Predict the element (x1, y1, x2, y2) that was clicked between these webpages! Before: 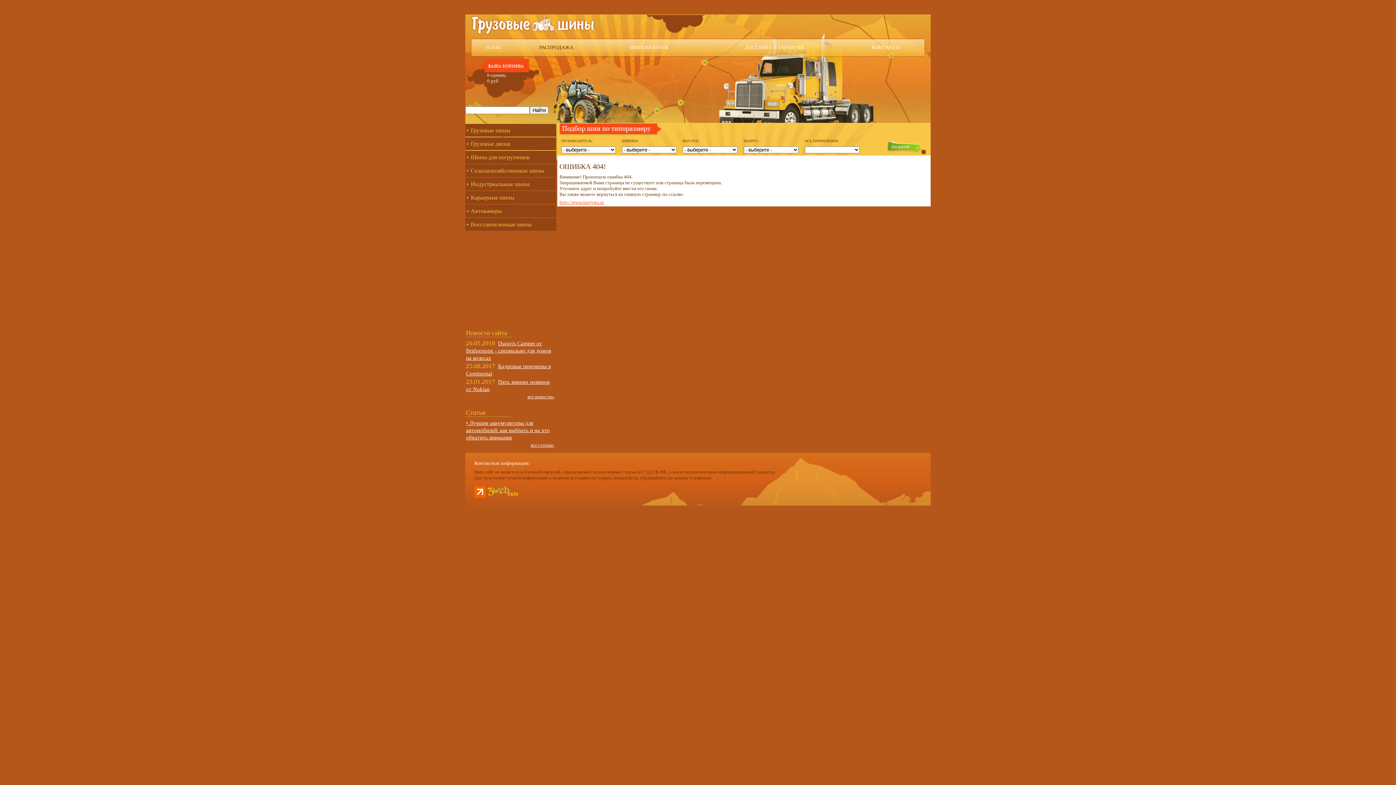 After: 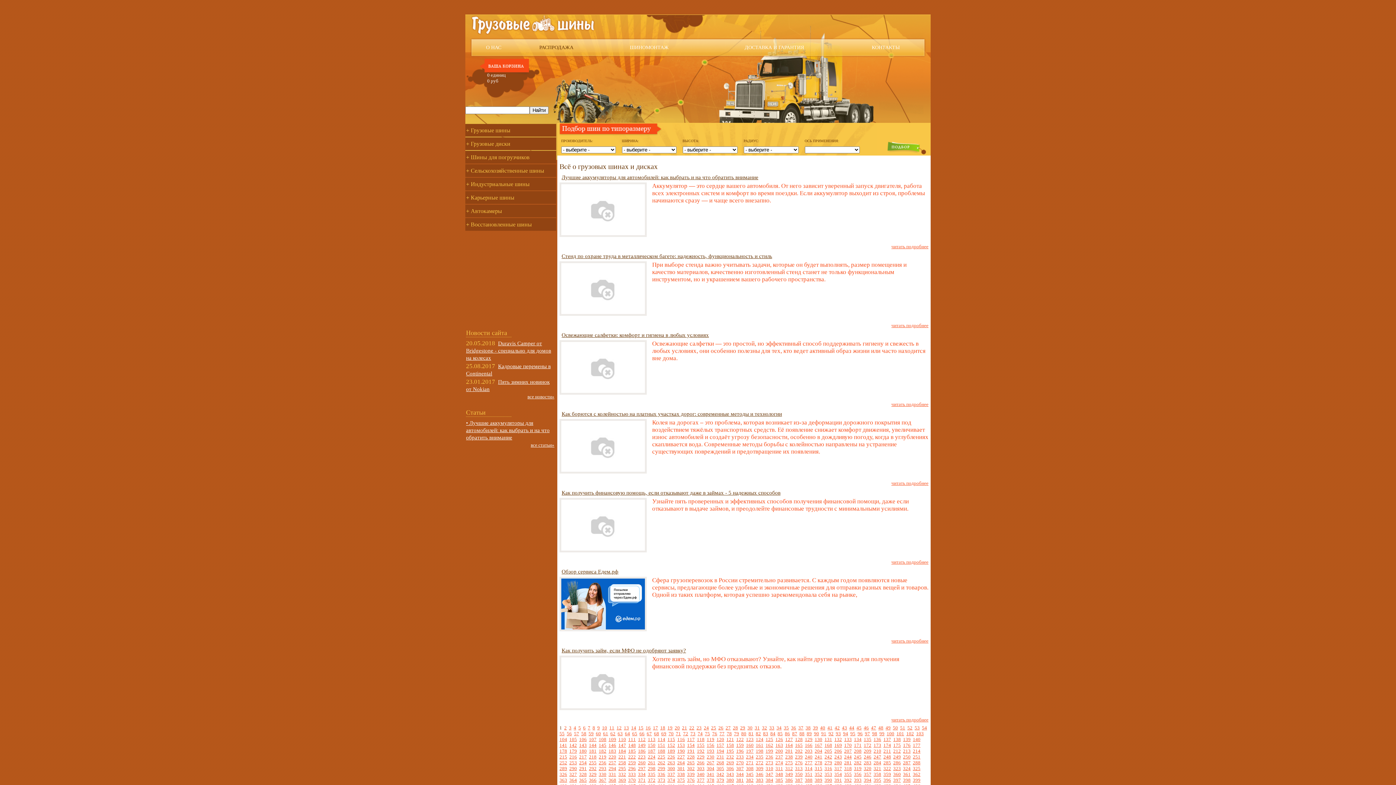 Action: label: все статьи» bbox: (465, 442, 556, 452)